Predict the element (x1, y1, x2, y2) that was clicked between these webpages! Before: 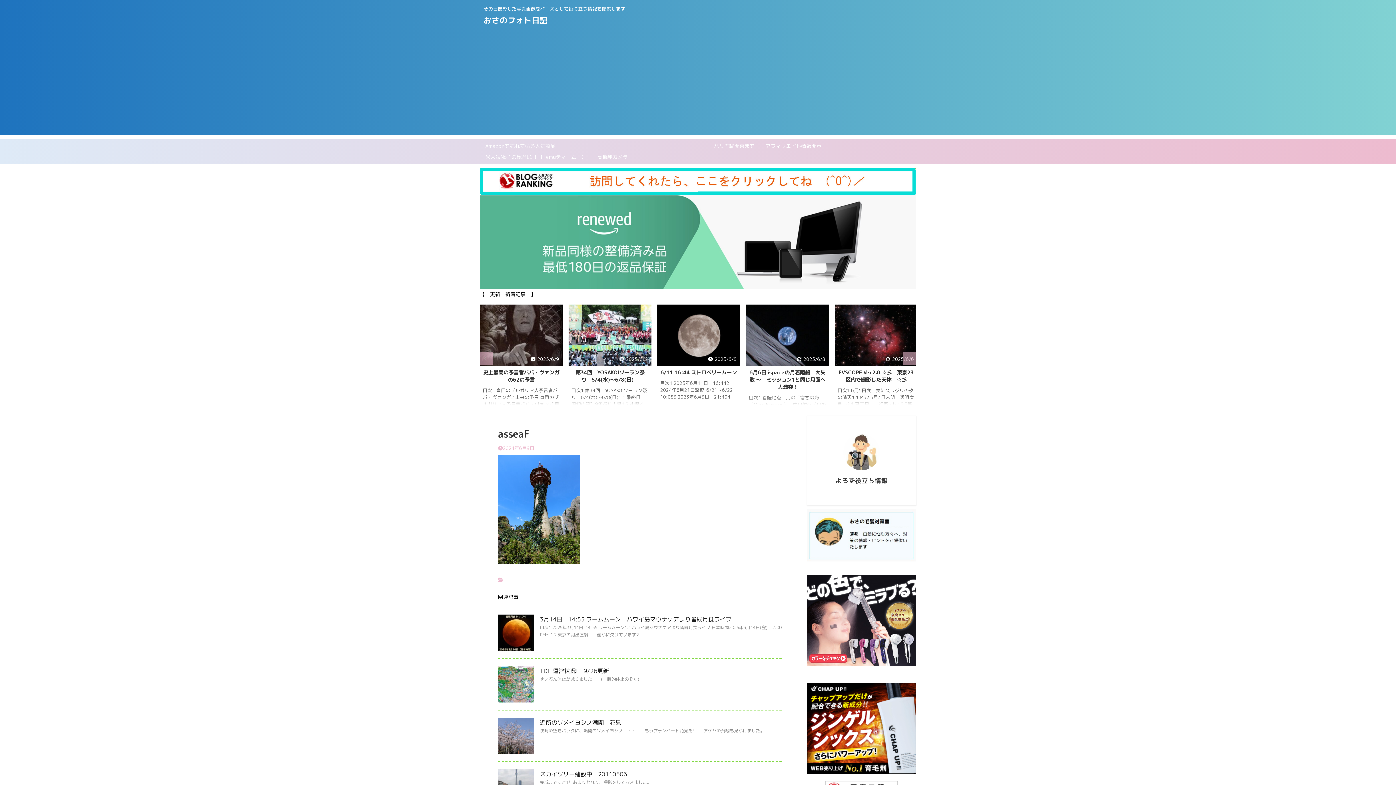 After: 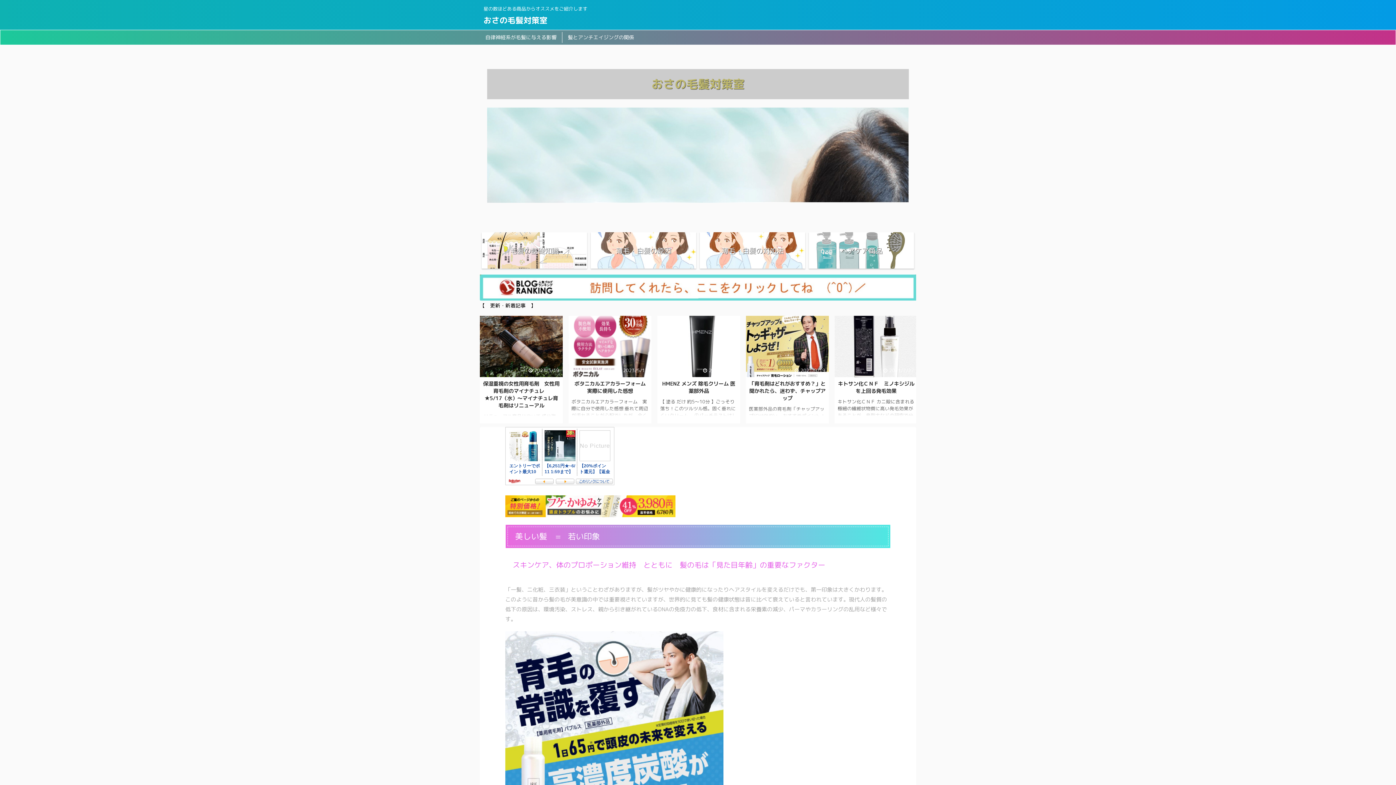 Action: bbox: (807, 509, 916, 561)